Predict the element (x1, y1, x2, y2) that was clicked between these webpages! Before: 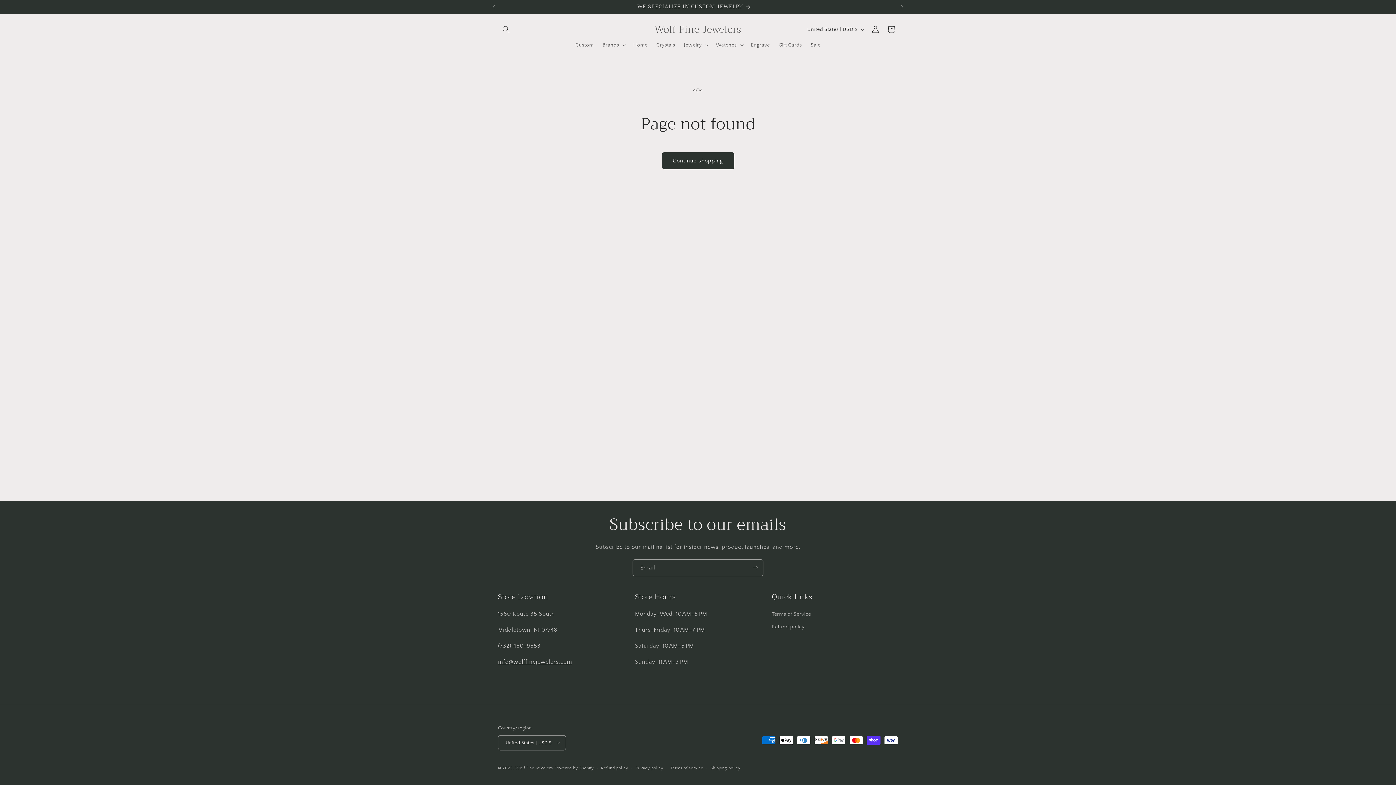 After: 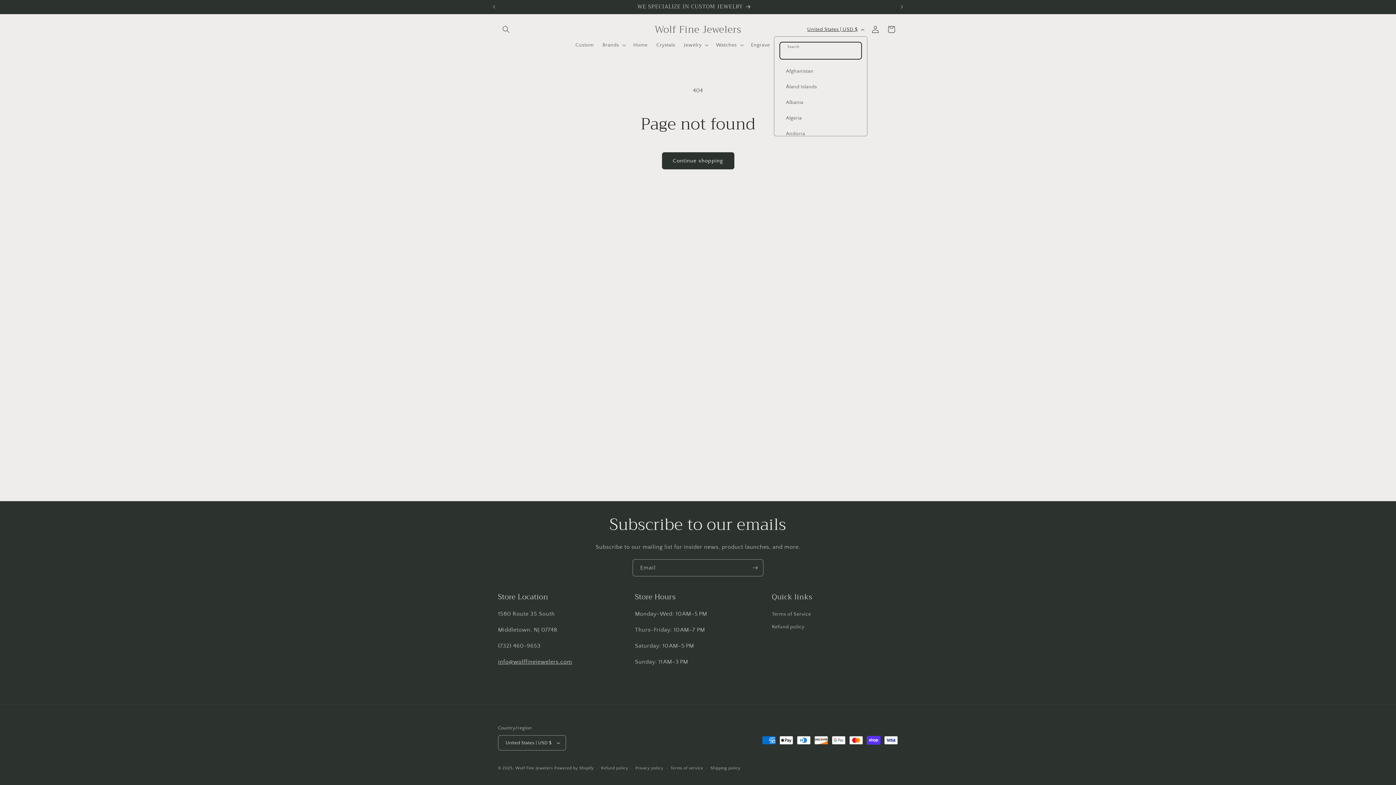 Action: label: United States | USD $ bbox: (803, 22, 867, 36)